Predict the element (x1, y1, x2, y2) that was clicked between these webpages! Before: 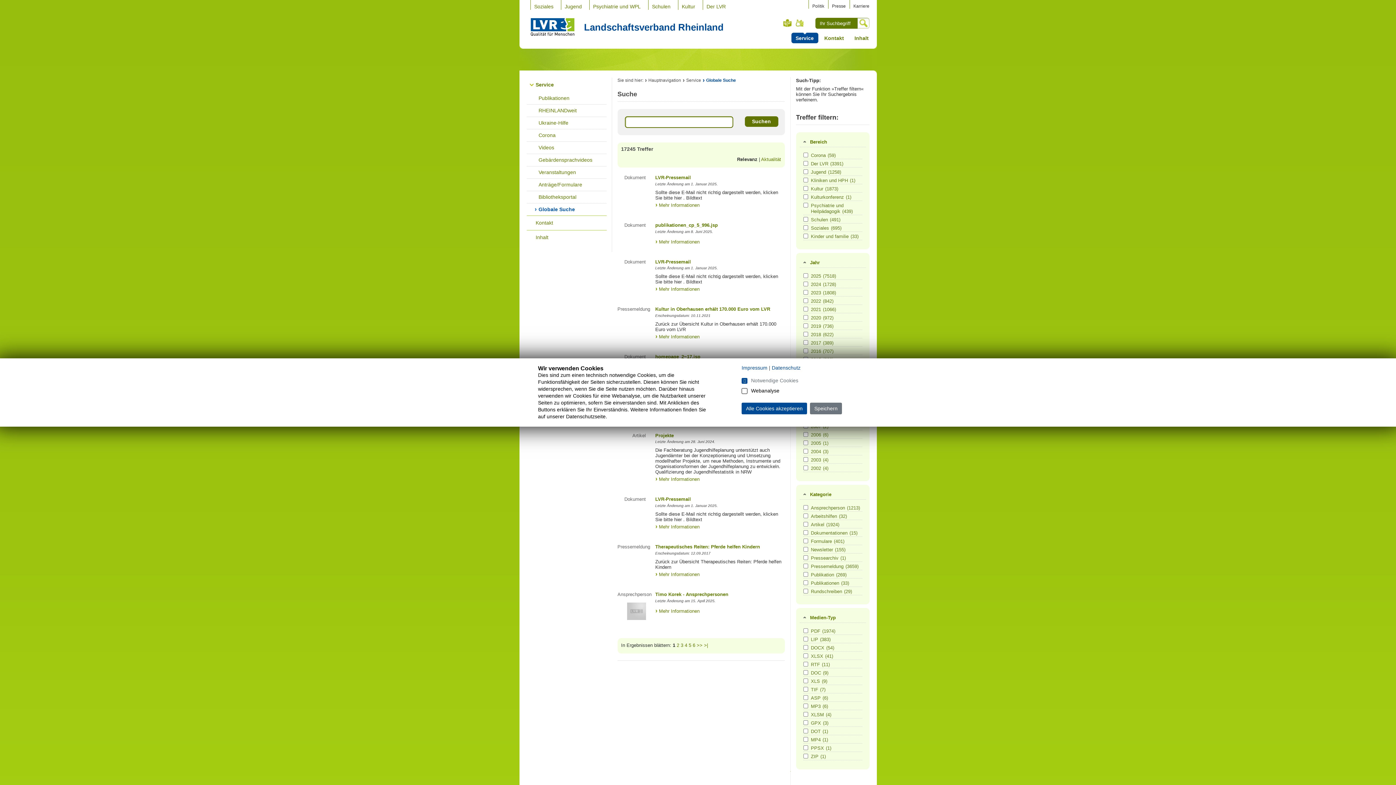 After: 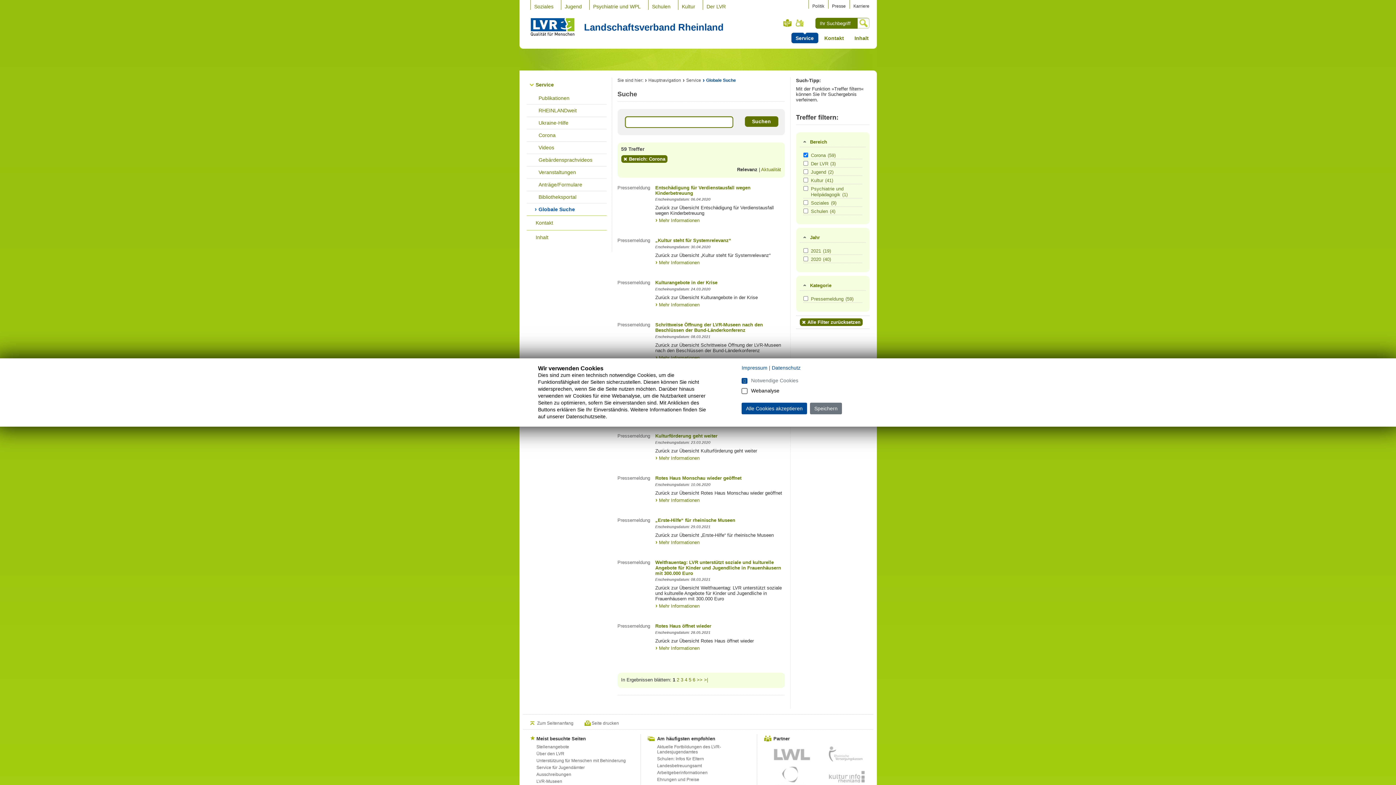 Action: label: Corona(59) bbox: (811, 152, 861, 158)